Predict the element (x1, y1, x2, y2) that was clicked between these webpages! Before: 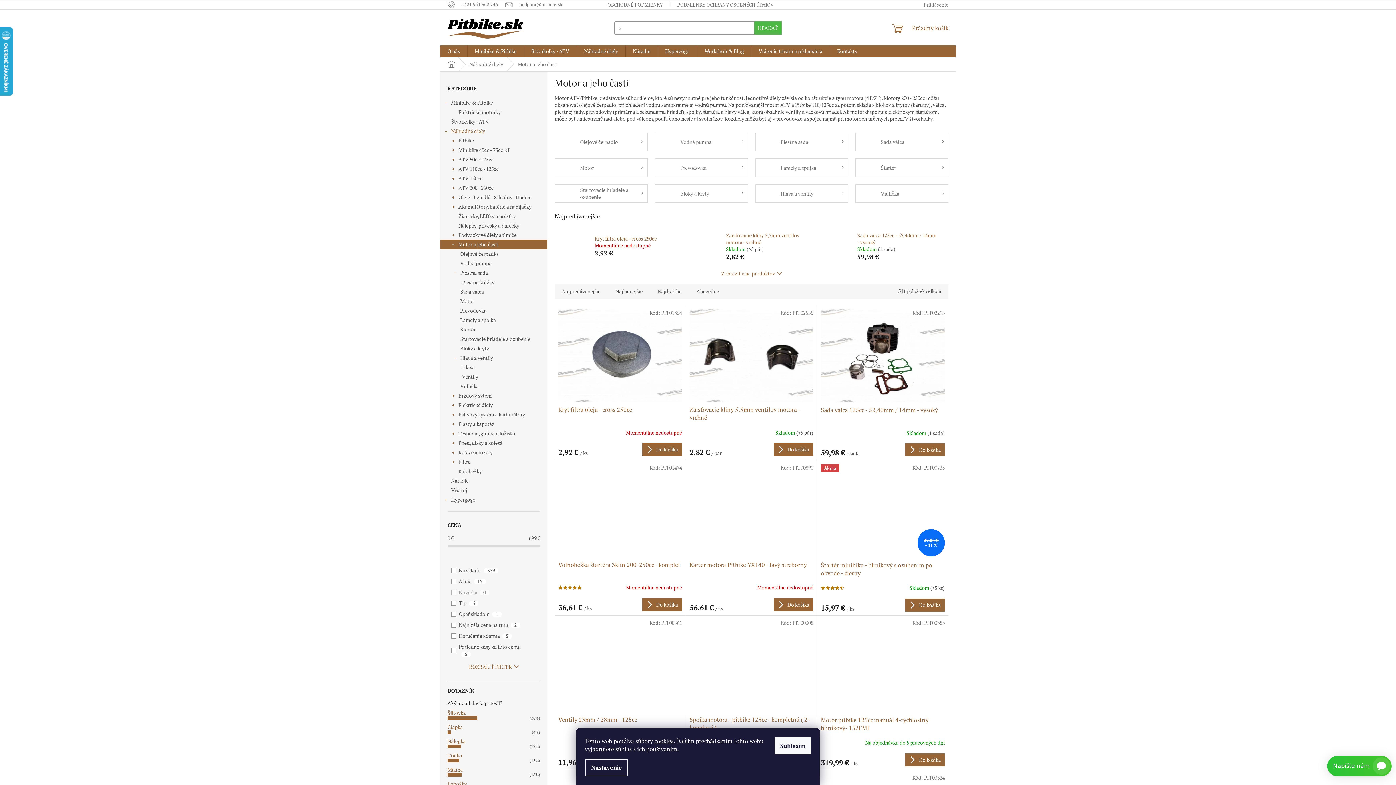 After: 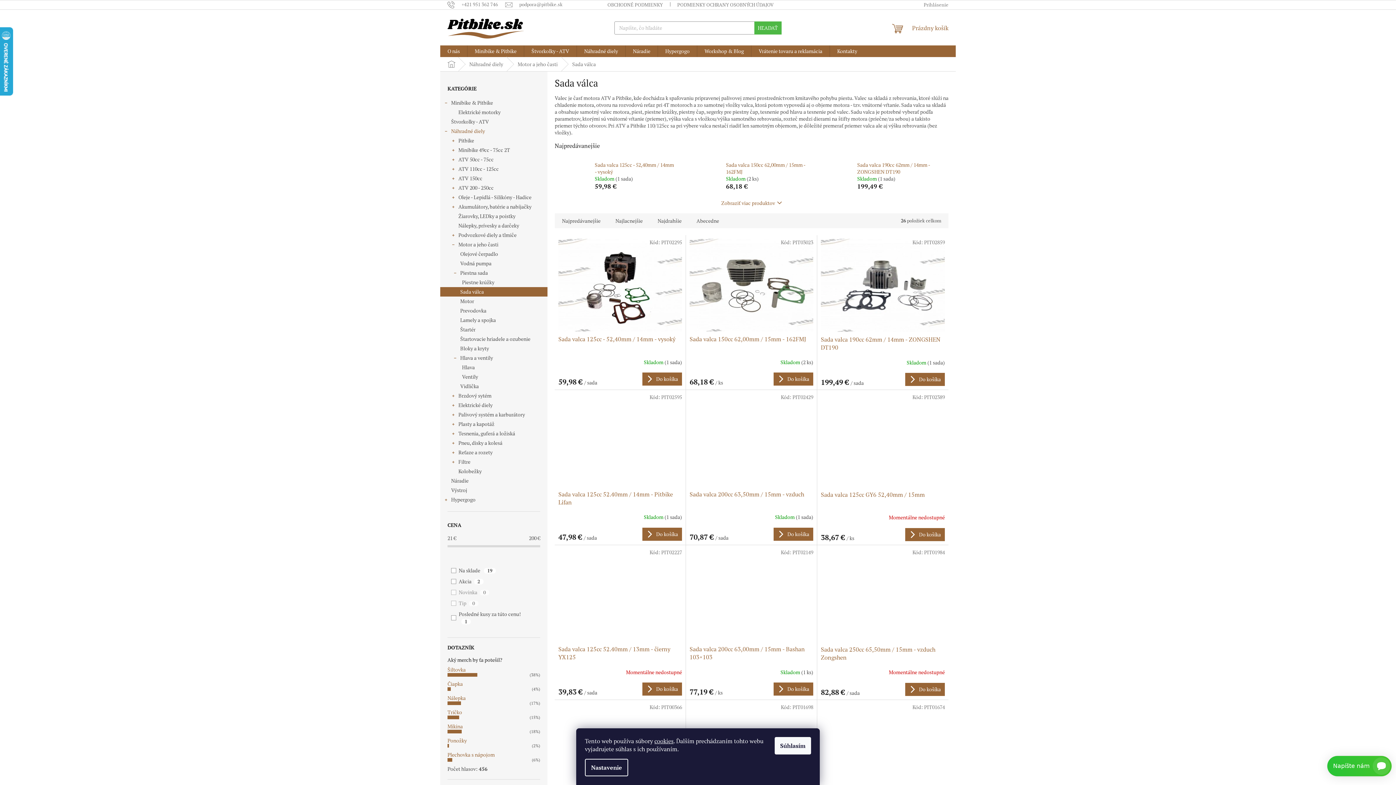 Action: bbox: (855, 132, 948, 151) label: Sada válca